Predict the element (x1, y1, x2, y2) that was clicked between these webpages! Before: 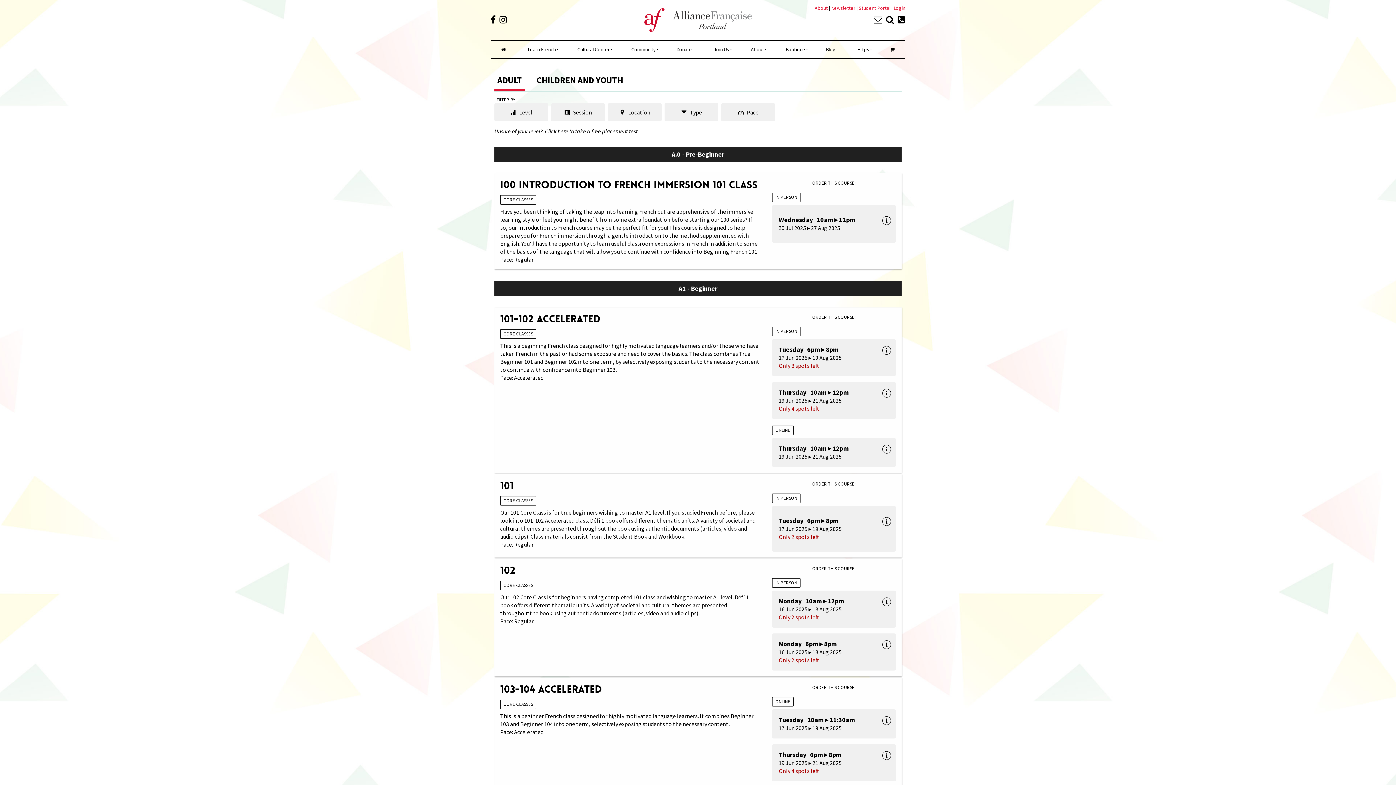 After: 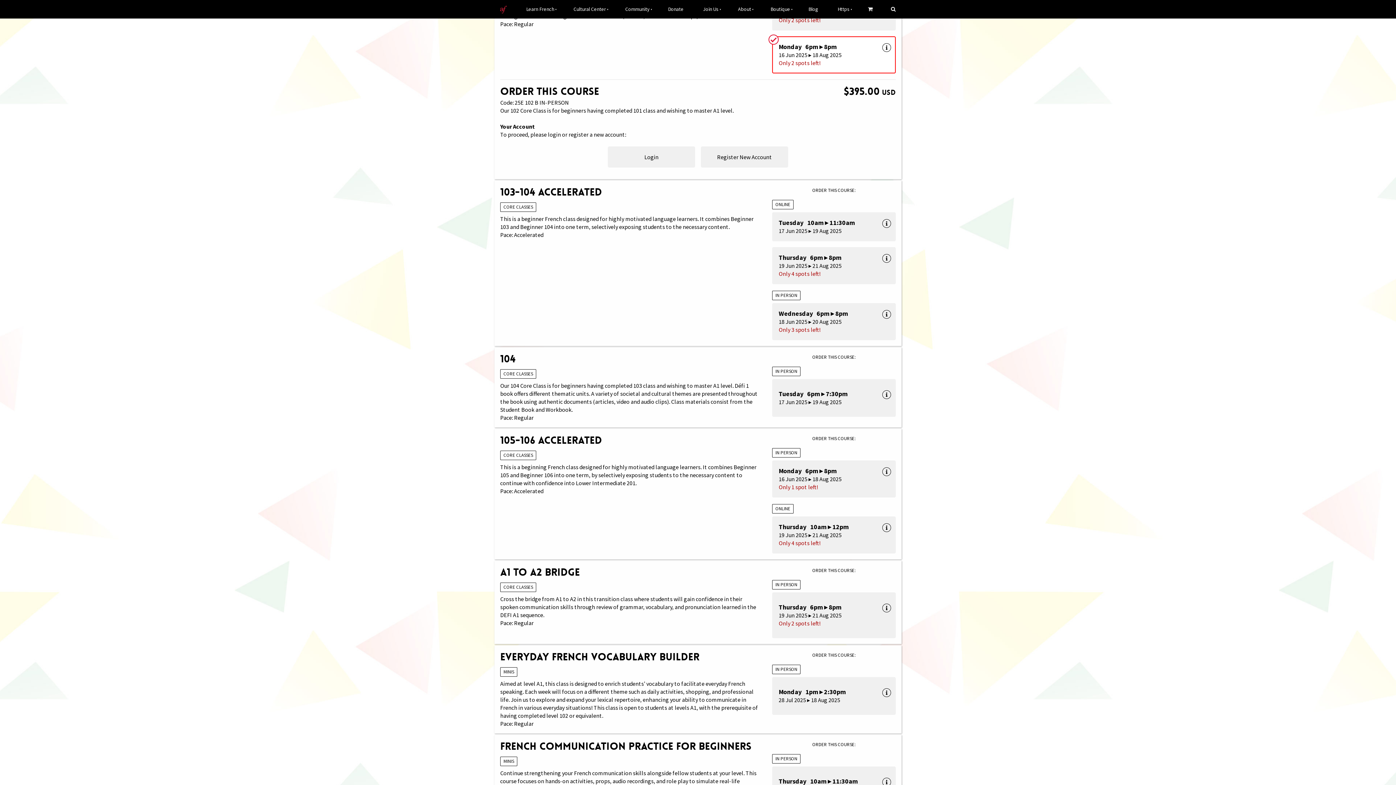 Action: label: Monday   6pm ▸ 8pm
16 Jun 2025 ▸ 18 Aug 2025
Only 2 spots left! bbox: (772, 633, 896, 670)